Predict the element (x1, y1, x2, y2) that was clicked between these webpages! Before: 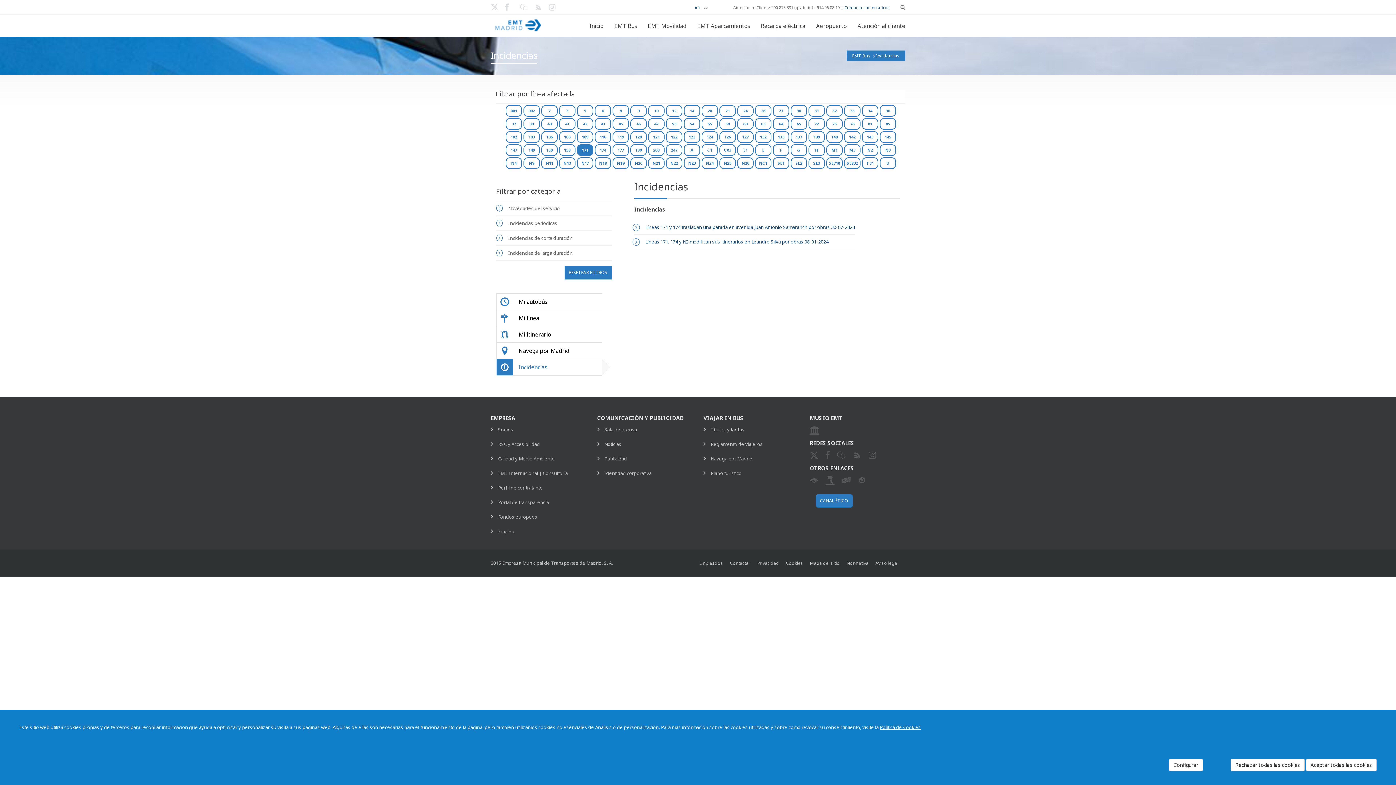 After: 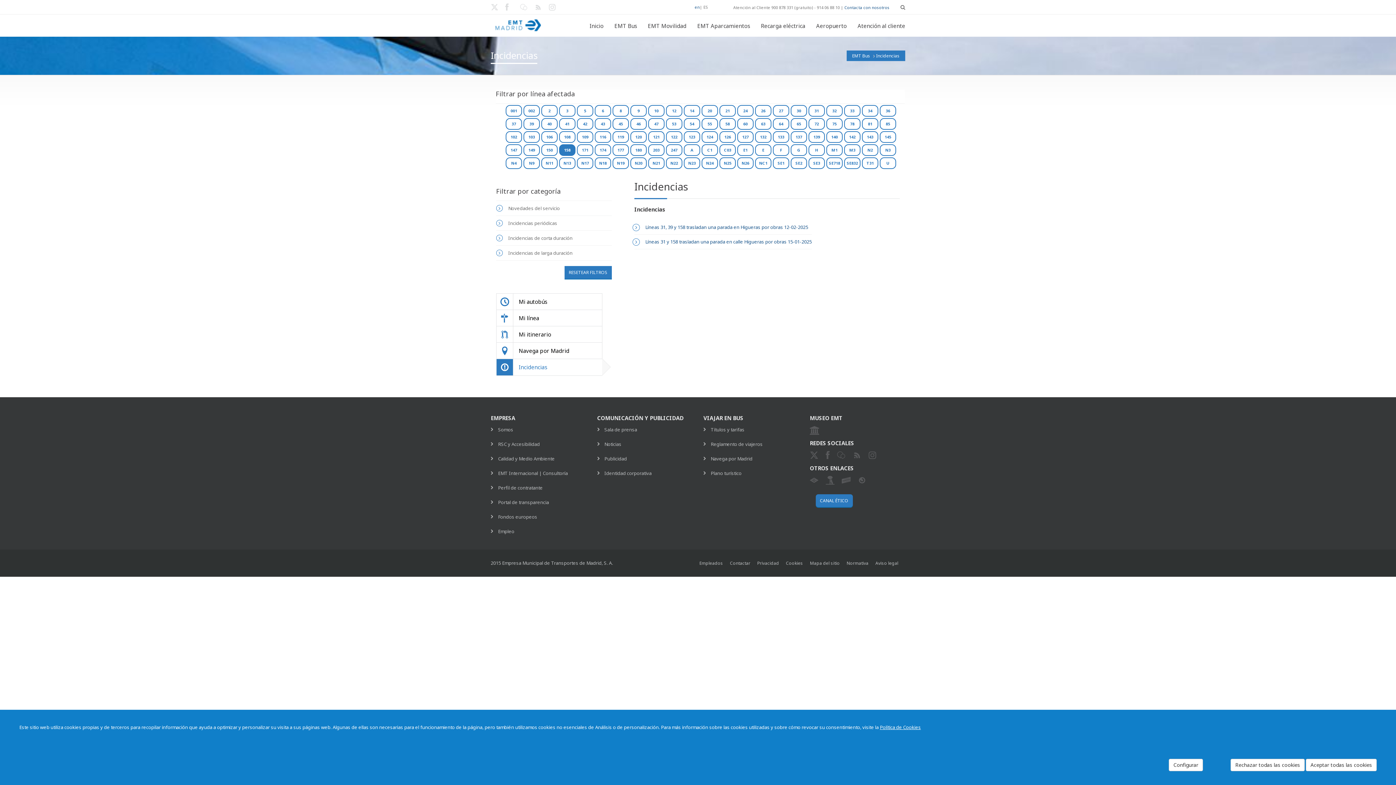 Action: bbox: (559, 144, 575, 156) label: 158